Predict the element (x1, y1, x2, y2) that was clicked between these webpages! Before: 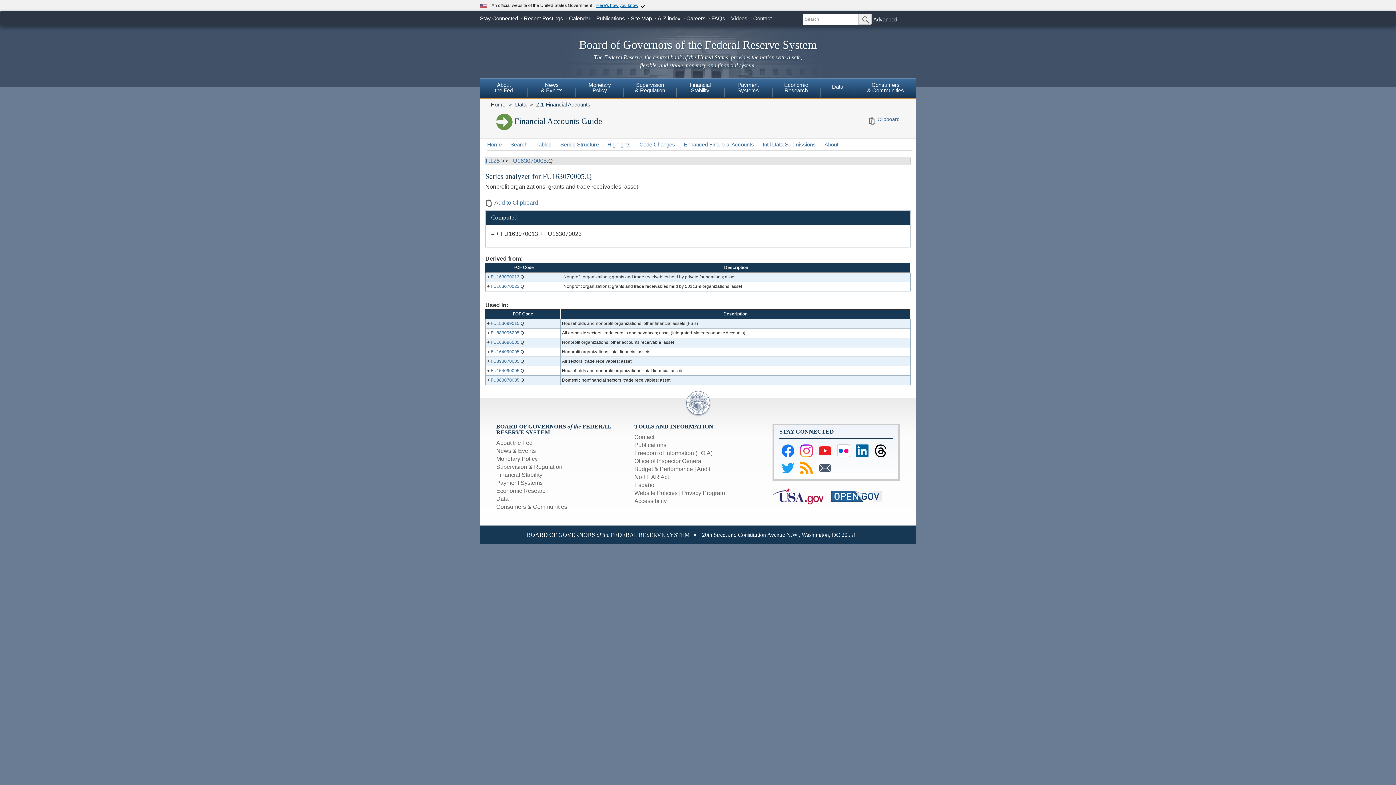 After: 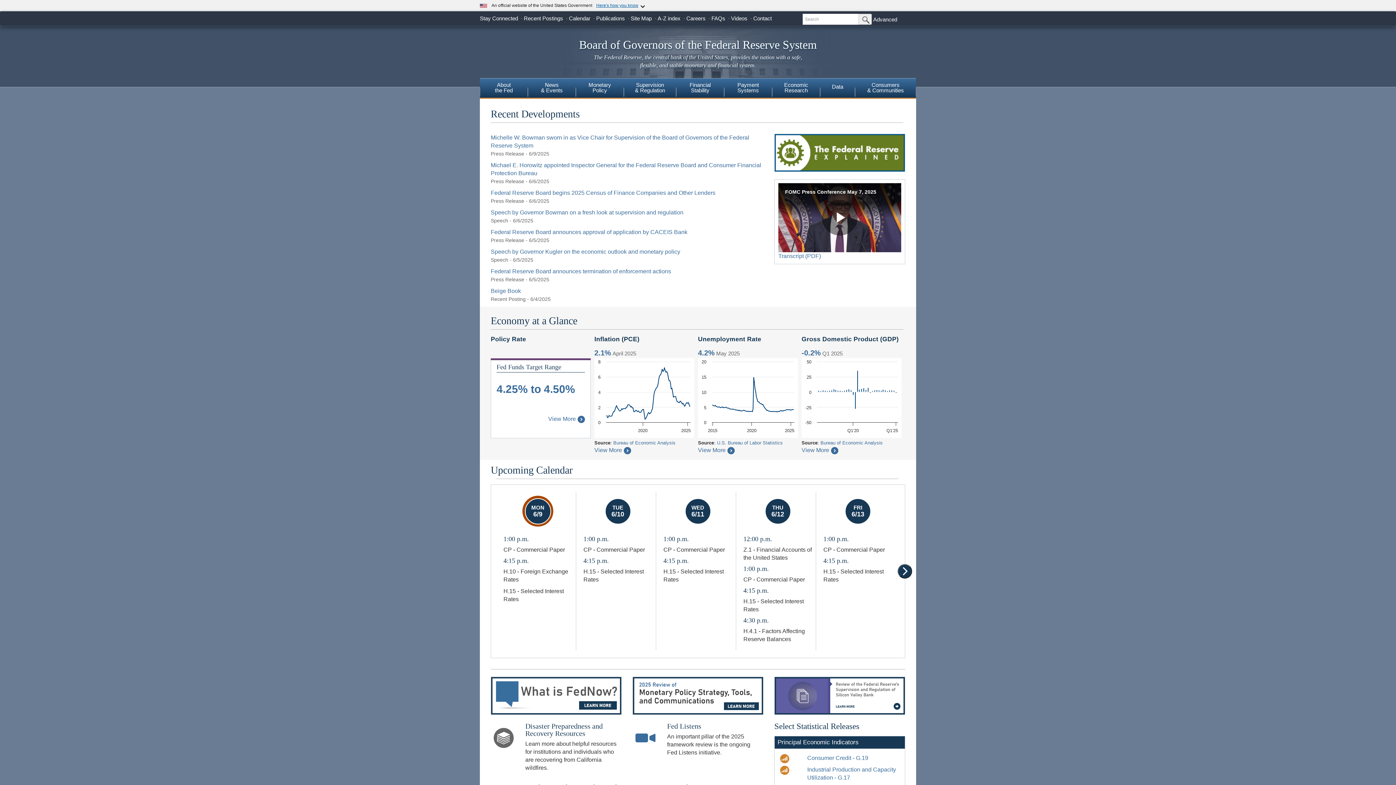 Action: label: Board of Governors of the Federal Reserve System

The Federal Reserve, the central bank of the United States, provides the nation with a safe, flexible, and stable monetary and financial system. bbox: (0, 26, 1396, 86)